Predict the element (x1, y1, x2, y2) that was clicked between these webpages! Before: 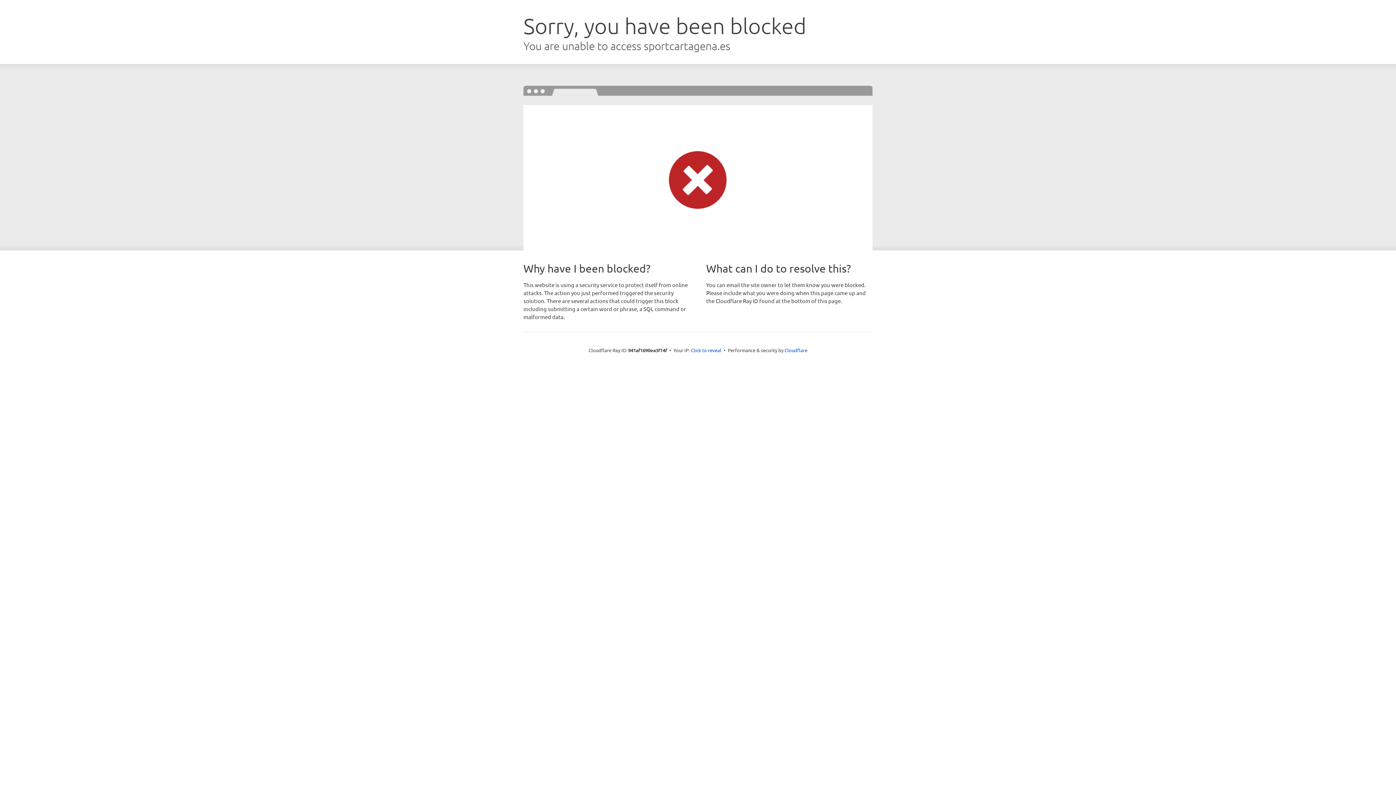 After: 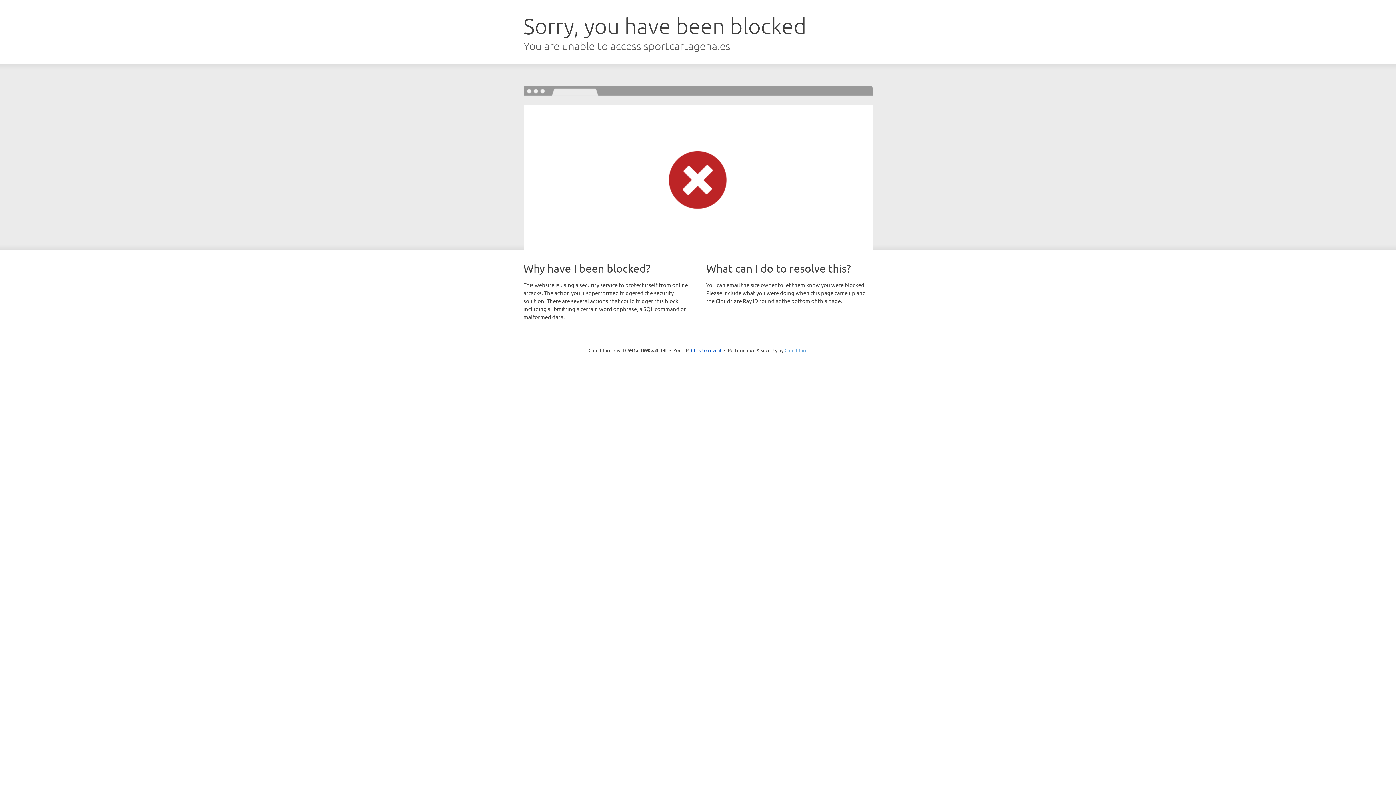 Action: bbox: (784, 347, 807, 353) label: Cloudflare